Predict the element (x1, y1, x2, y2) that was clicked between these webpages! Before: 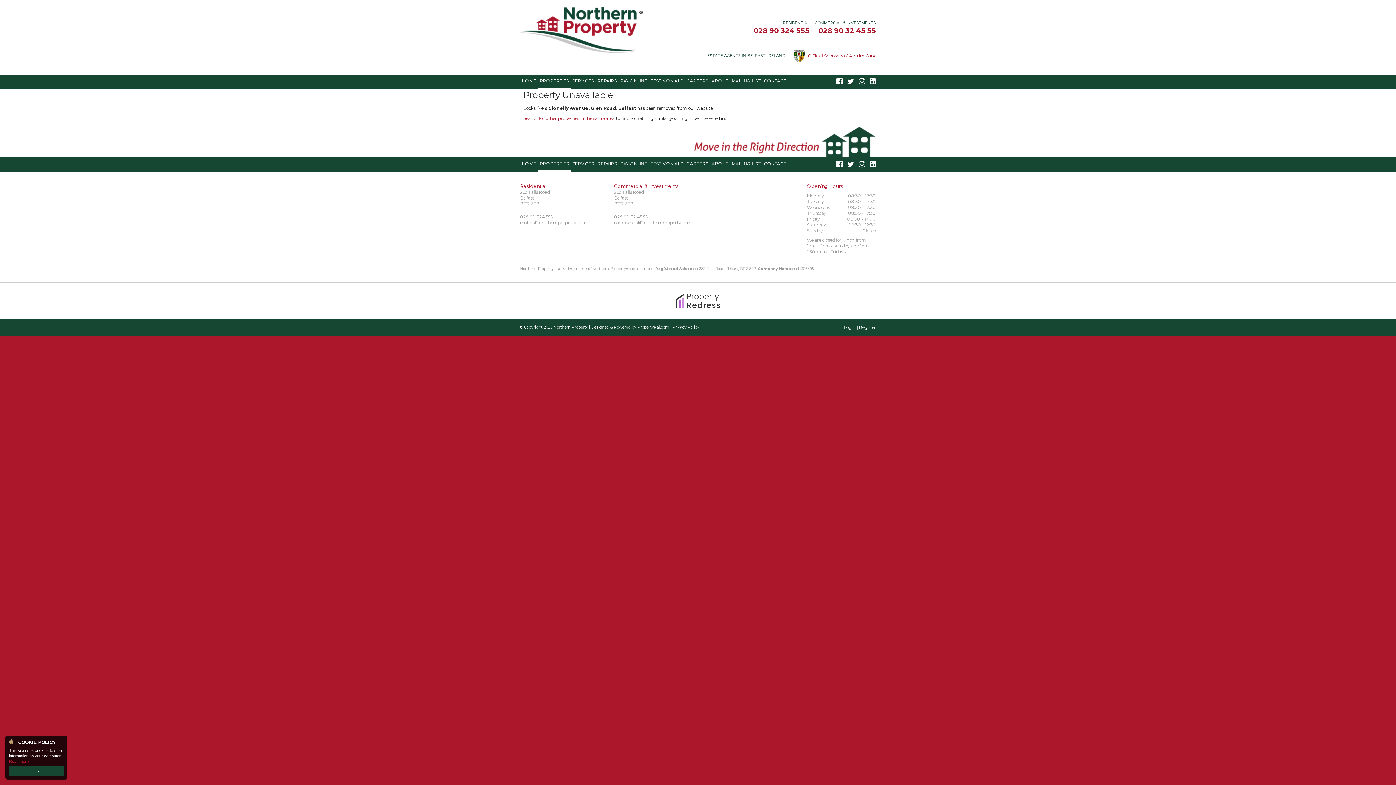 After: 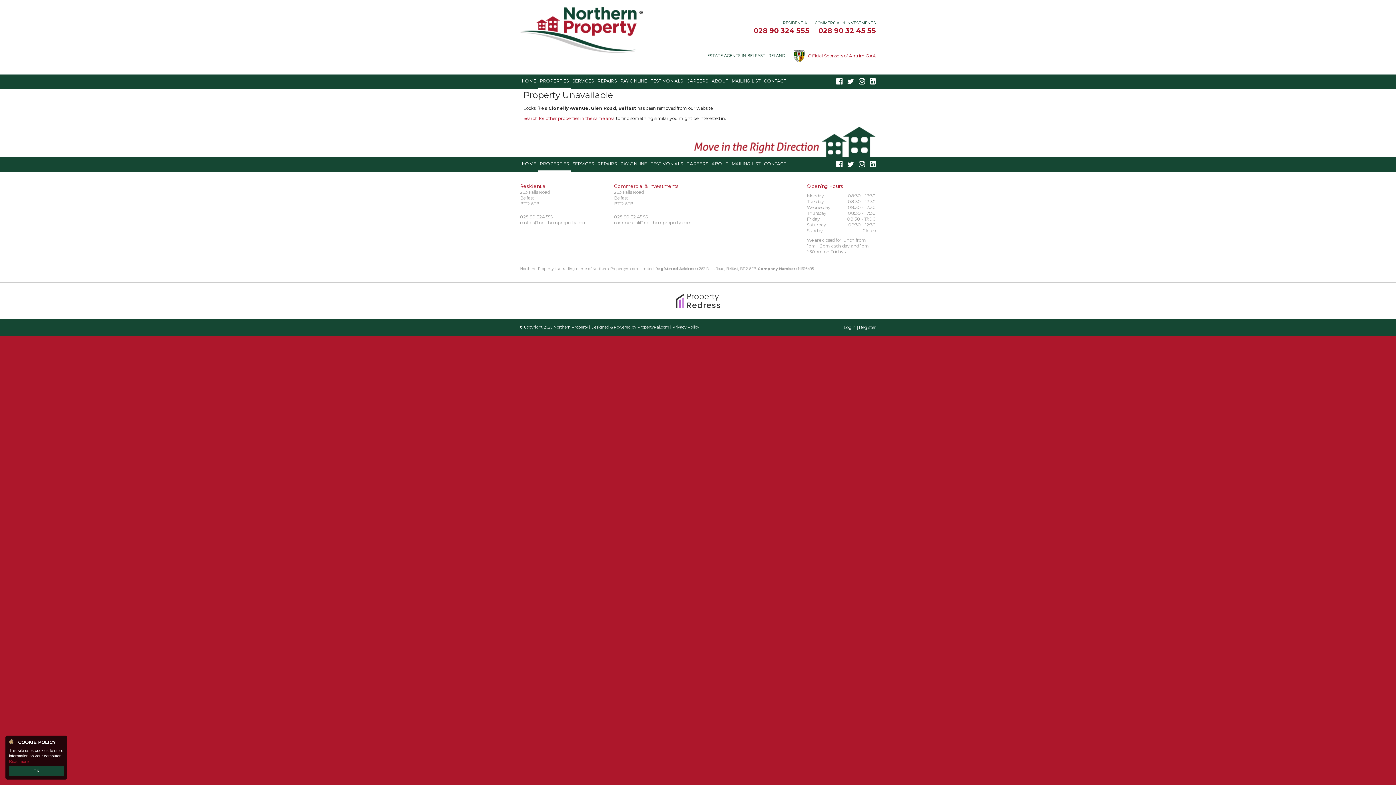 Action: label: 028 90 32 45 55 bbox: (818, 26, 876, 34)